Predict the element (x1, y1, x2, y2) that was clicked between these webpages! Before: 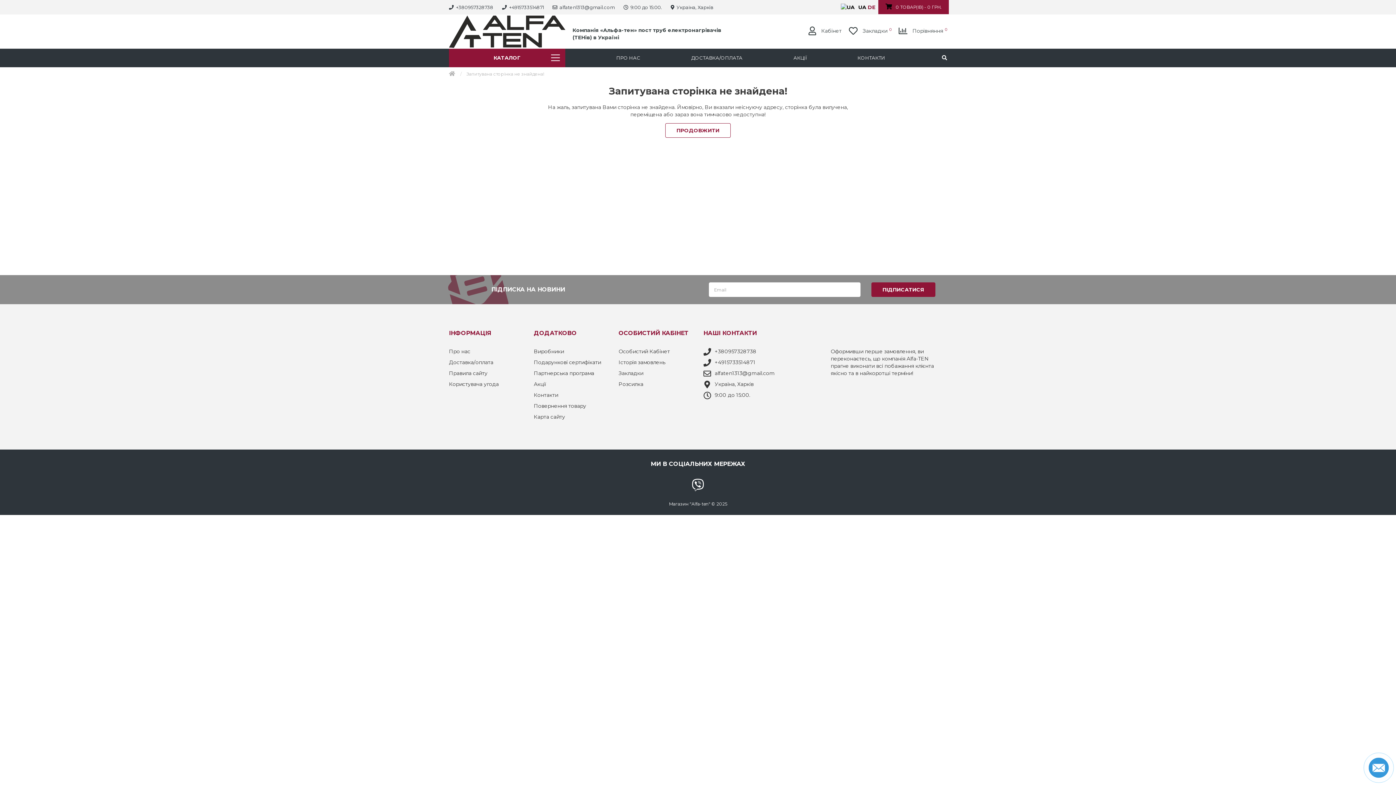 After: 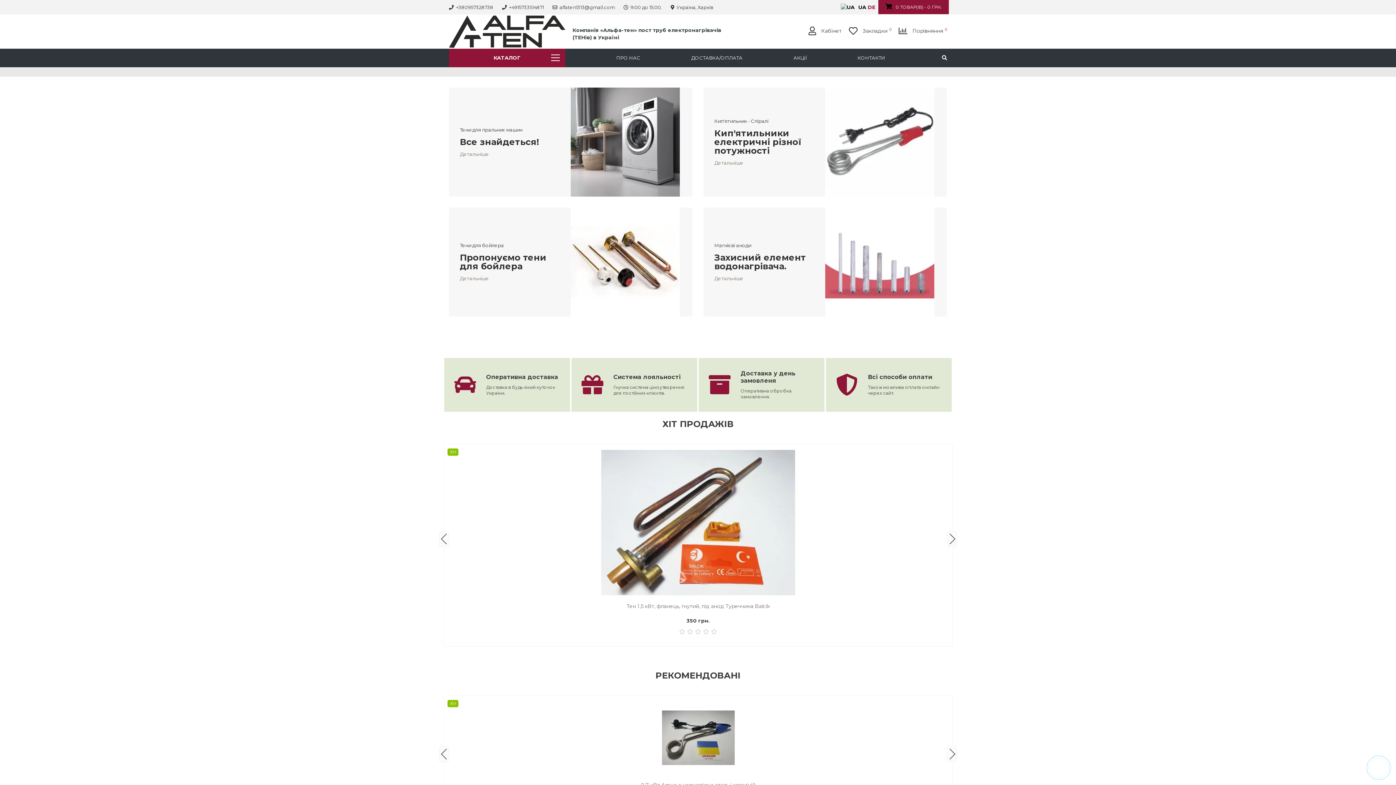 Action: bbox: (665, 123, 730, 137) label: ПРОДОВЖИТИ